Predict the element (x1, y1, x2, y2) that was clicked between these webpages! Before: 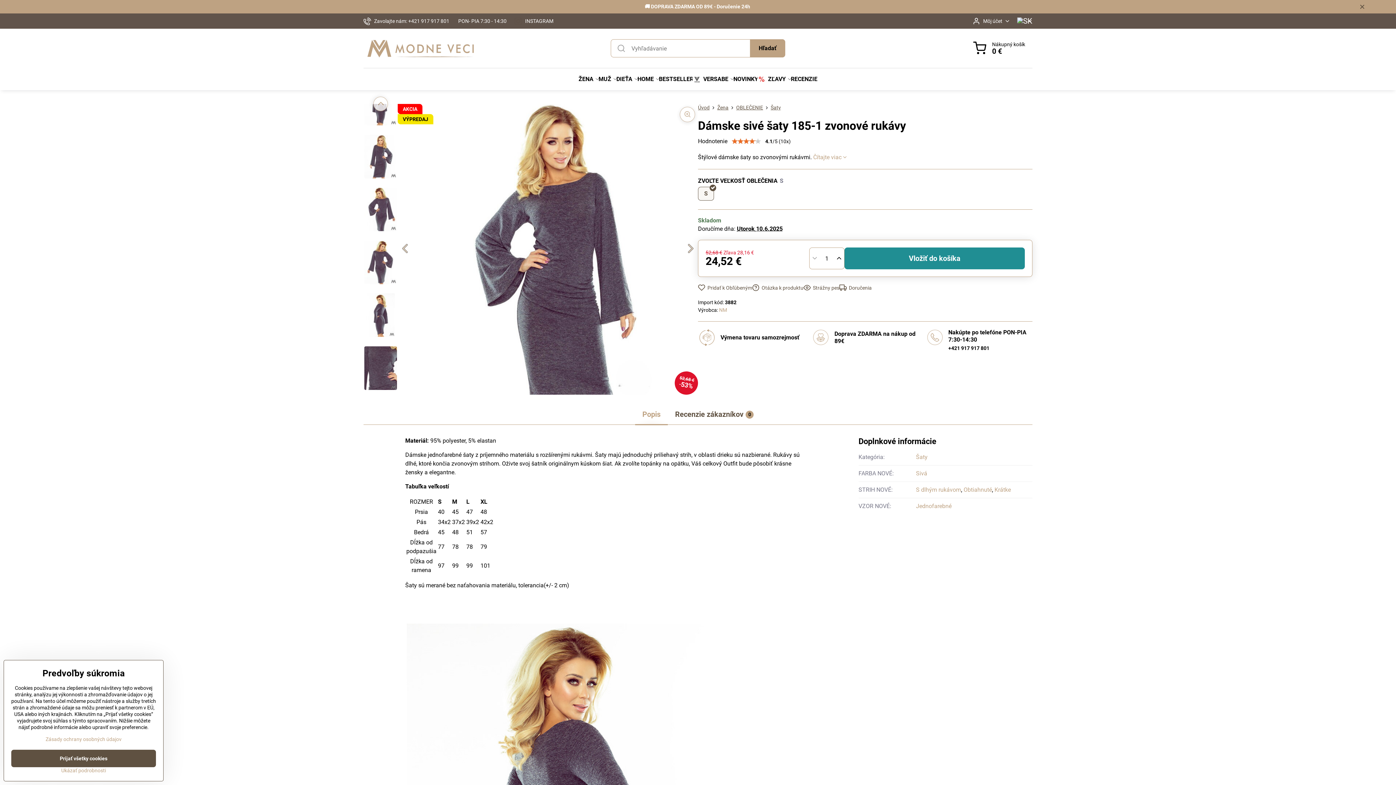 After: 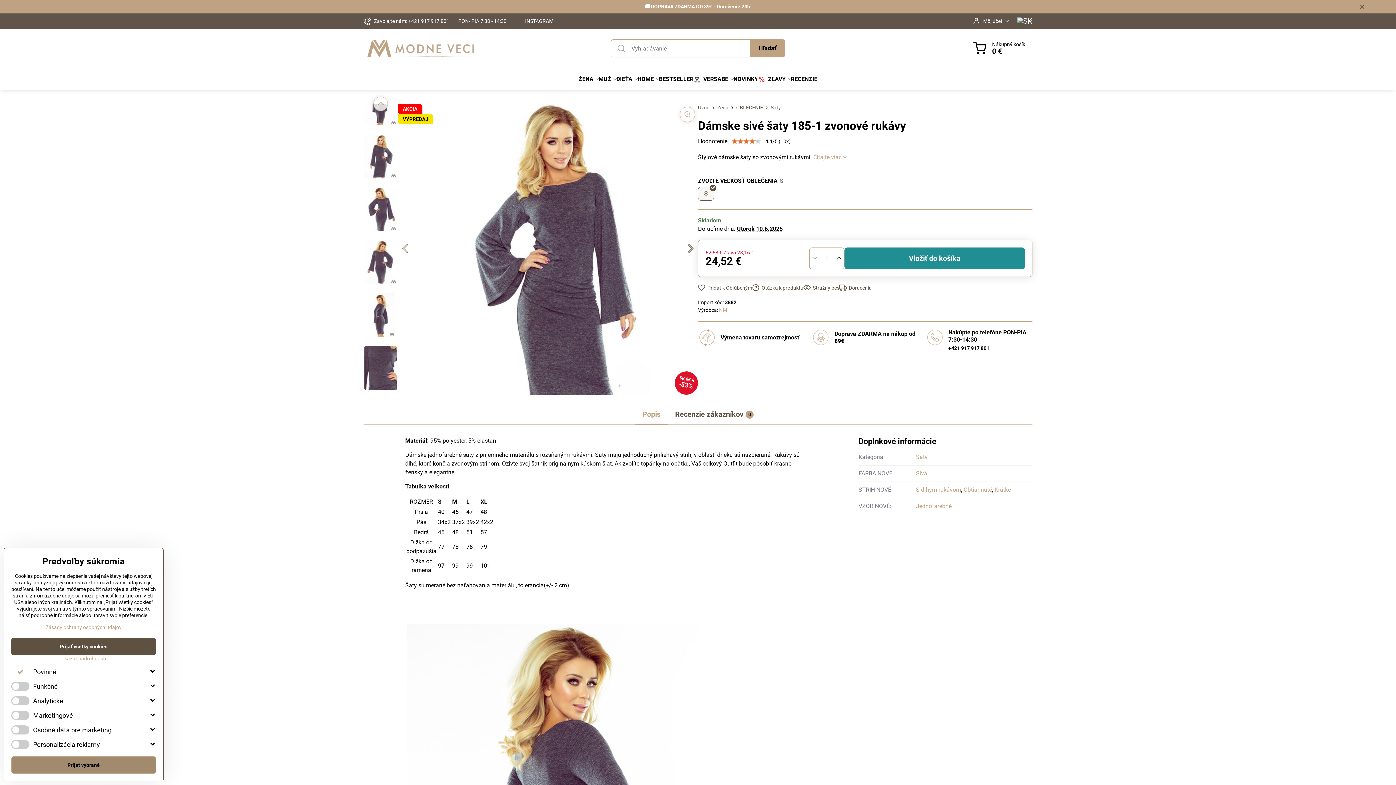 Action: bbox: (11, 767, 156, 774) label: Ukázať podrobnosti